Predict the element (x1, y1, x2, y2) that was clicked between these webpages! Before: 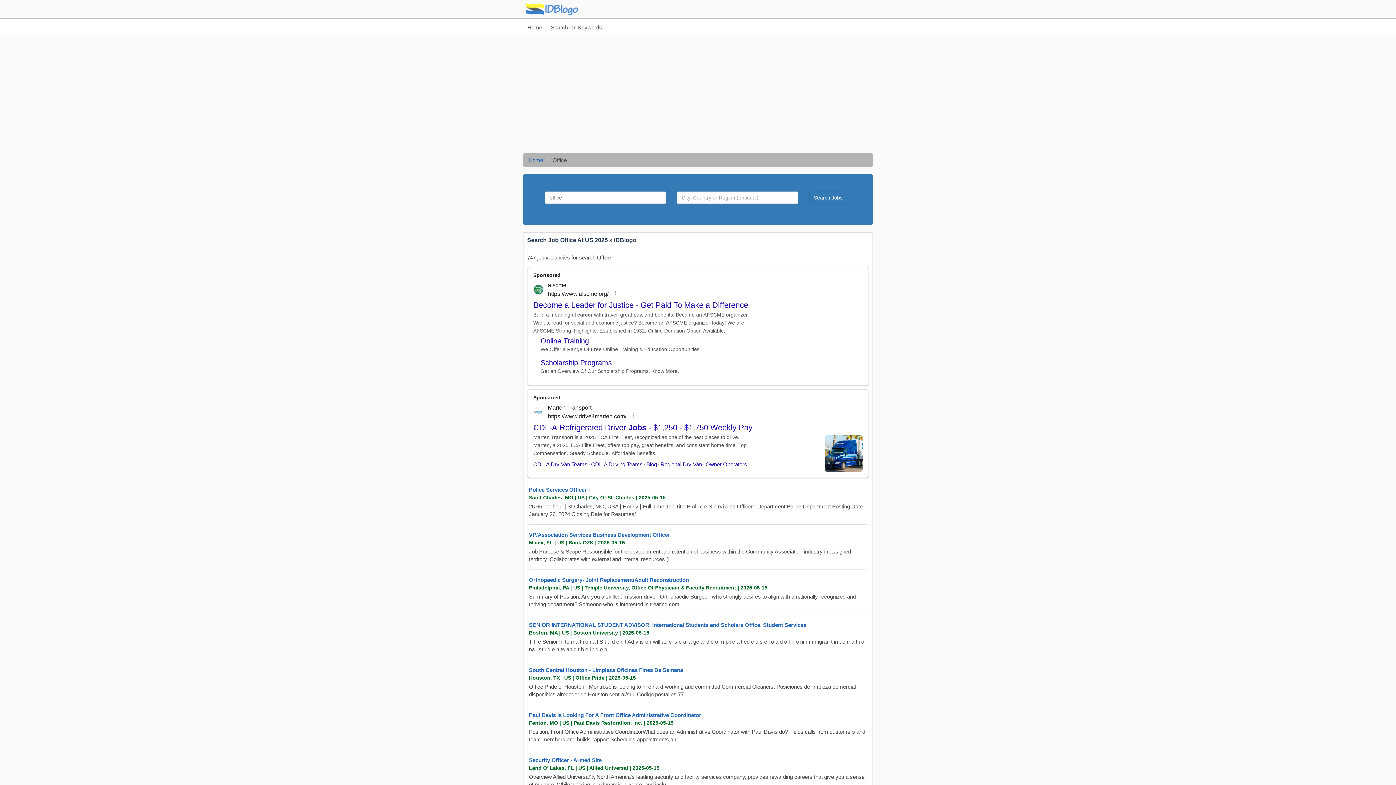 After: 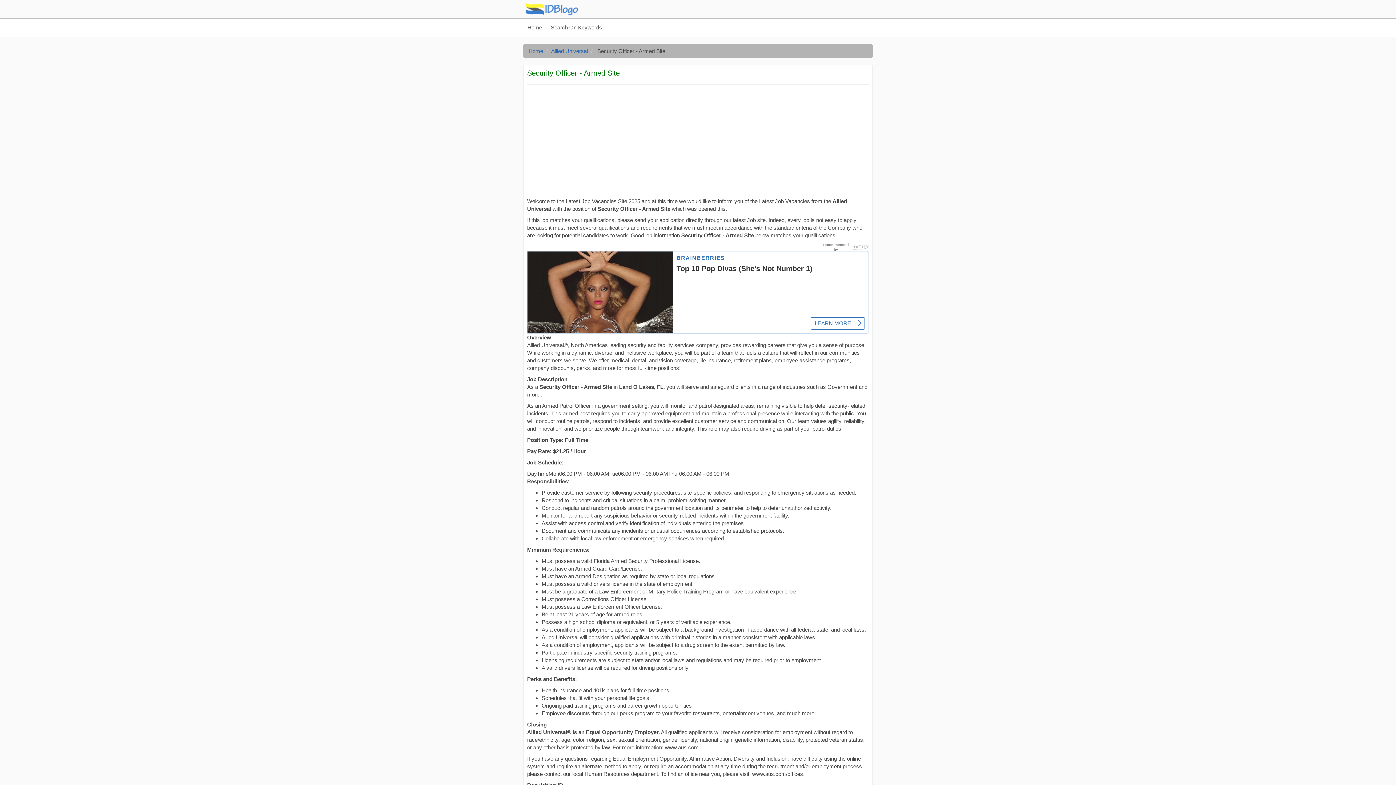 Action: label: Security Officer - Armed Site bbox: (529, 757, 601, 763)